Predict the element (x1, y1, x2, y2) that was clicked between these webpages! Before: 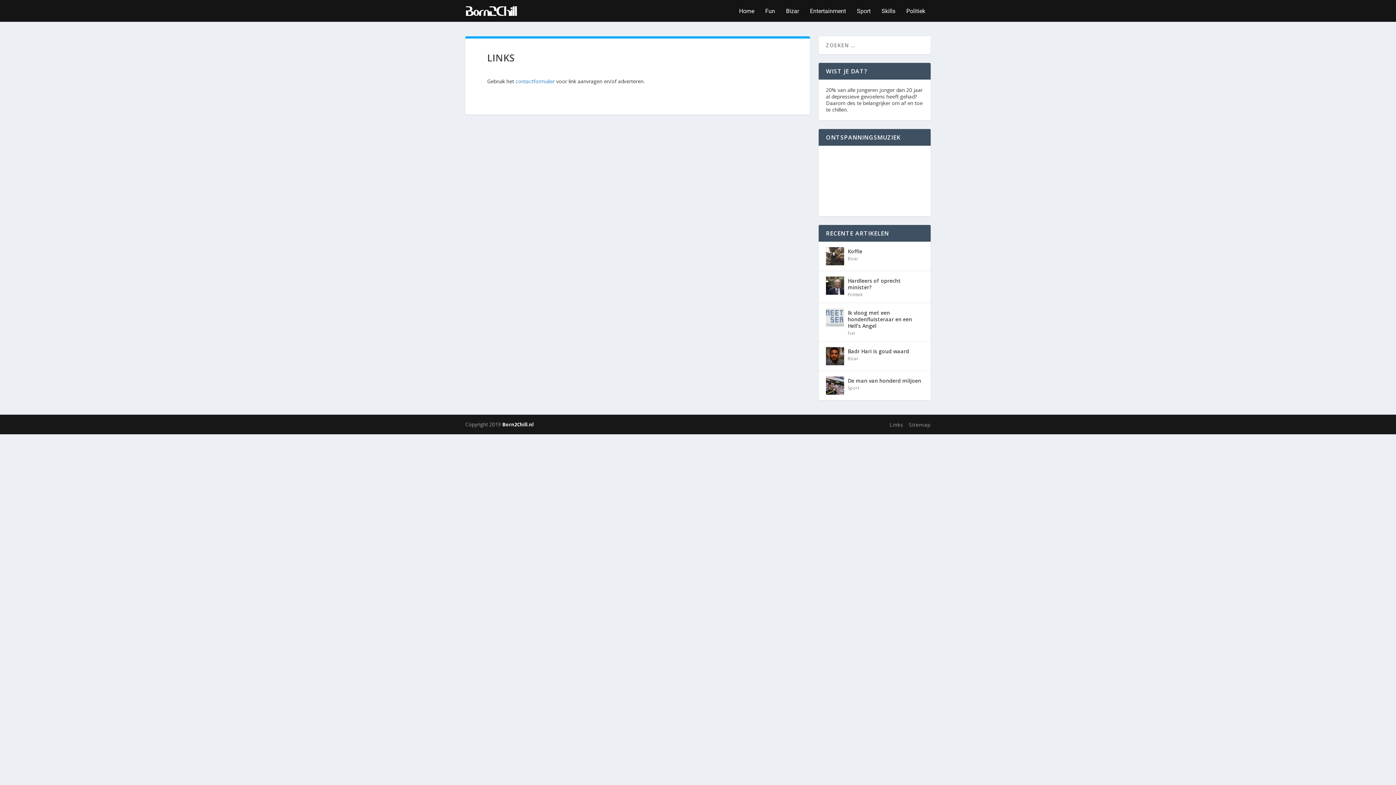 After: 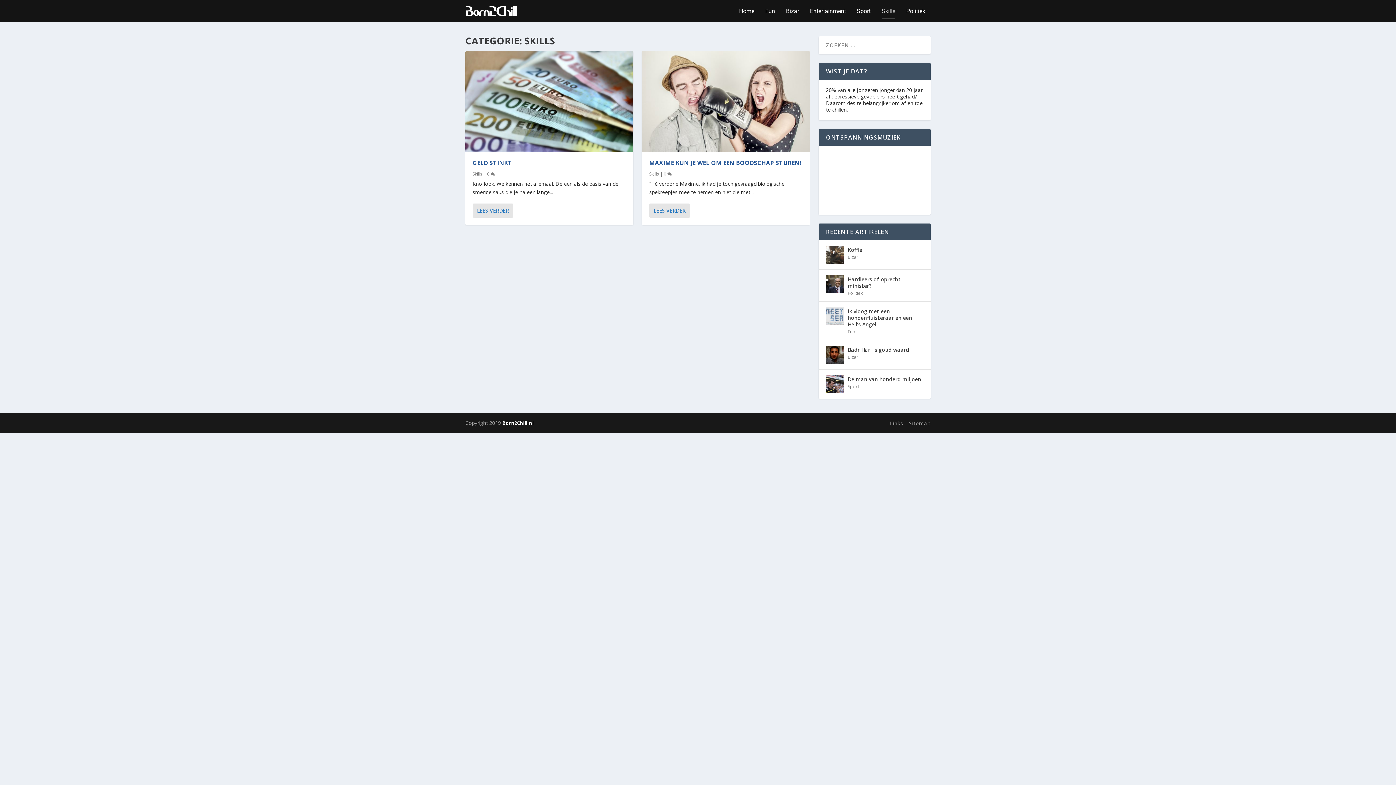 Action: bbox: (881, 8, 895, 25) label: Skills